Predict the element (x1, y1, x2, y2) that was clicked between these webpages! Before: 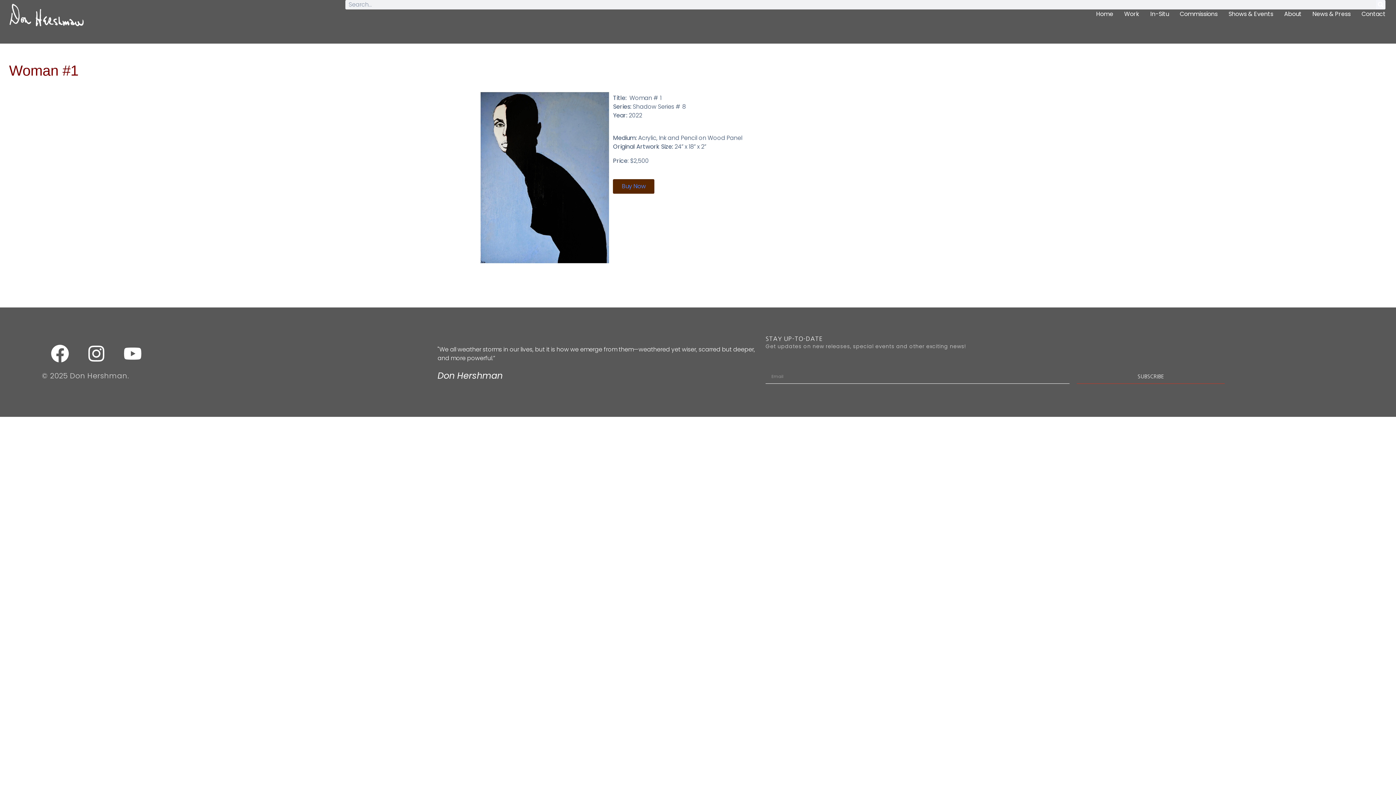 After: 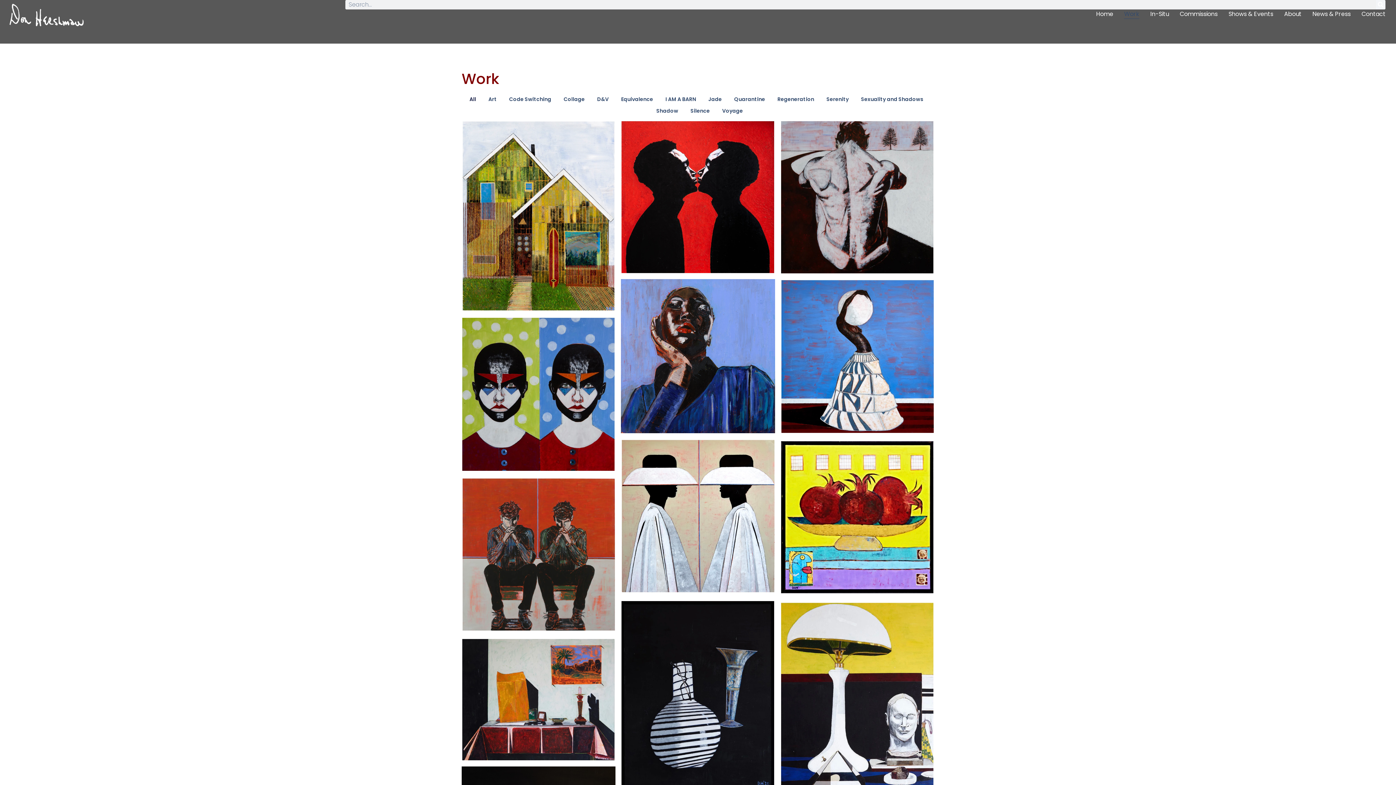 Action: bbox: (1124, 9, 1139, 18) label: Work